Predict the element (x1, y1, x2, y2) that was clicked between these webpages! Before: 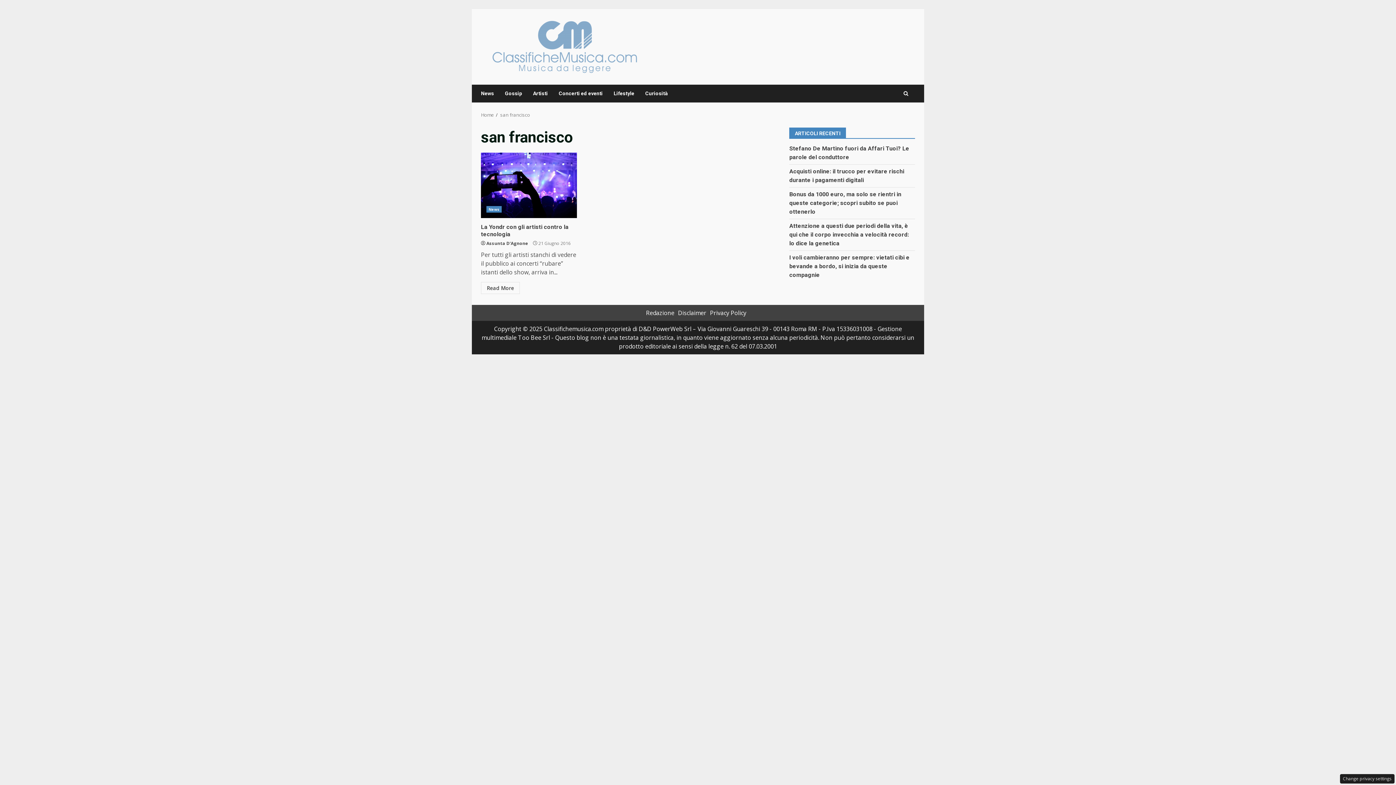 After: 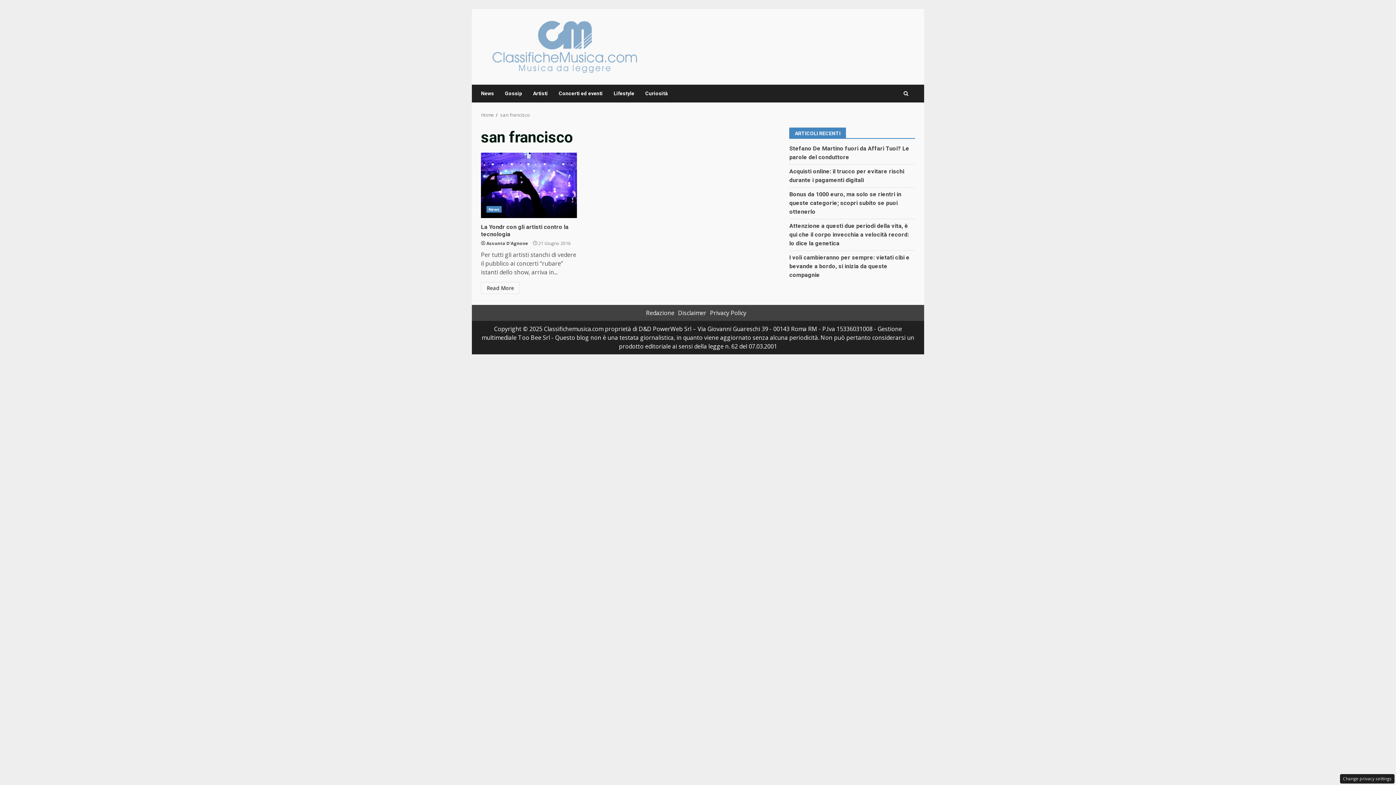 Action: label: san francisco bbox: (500, 111, 530, 118)